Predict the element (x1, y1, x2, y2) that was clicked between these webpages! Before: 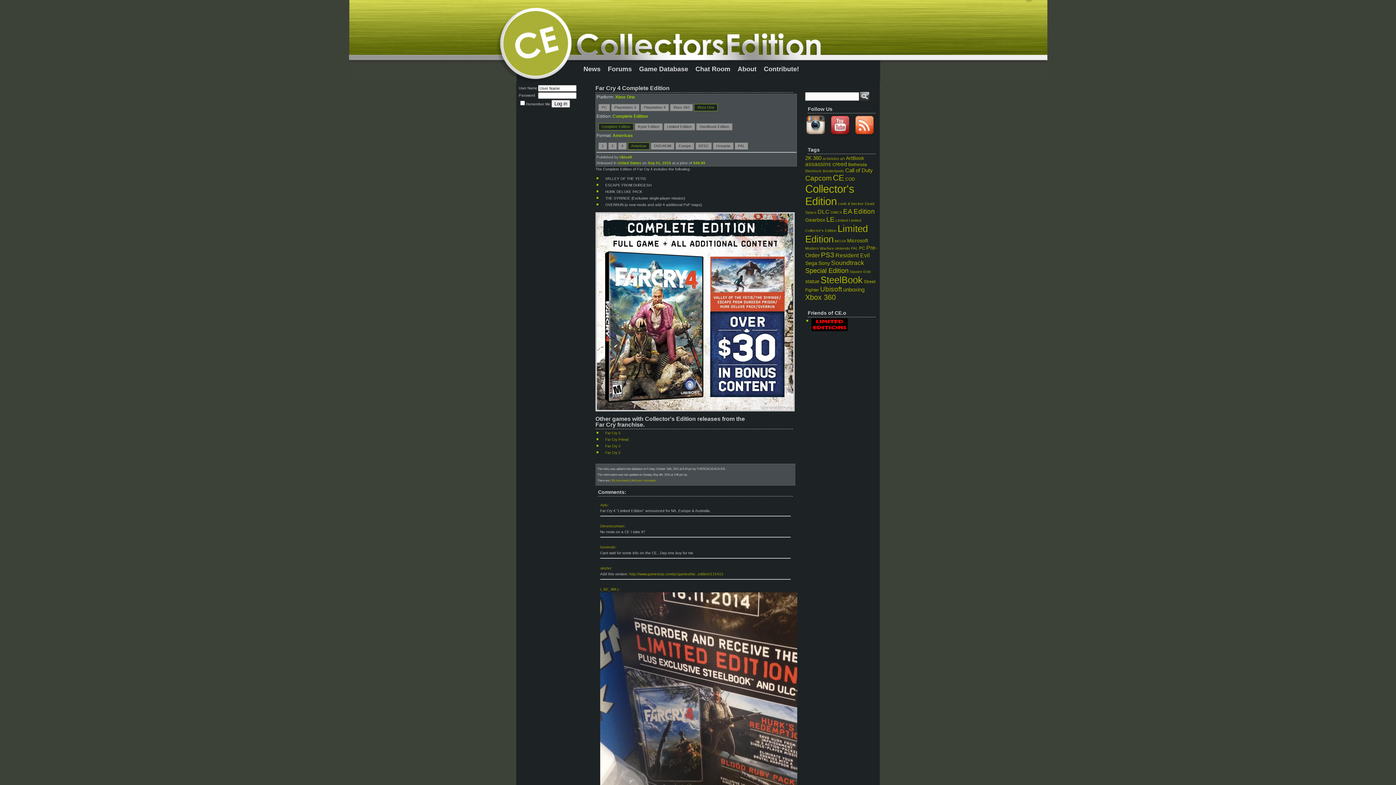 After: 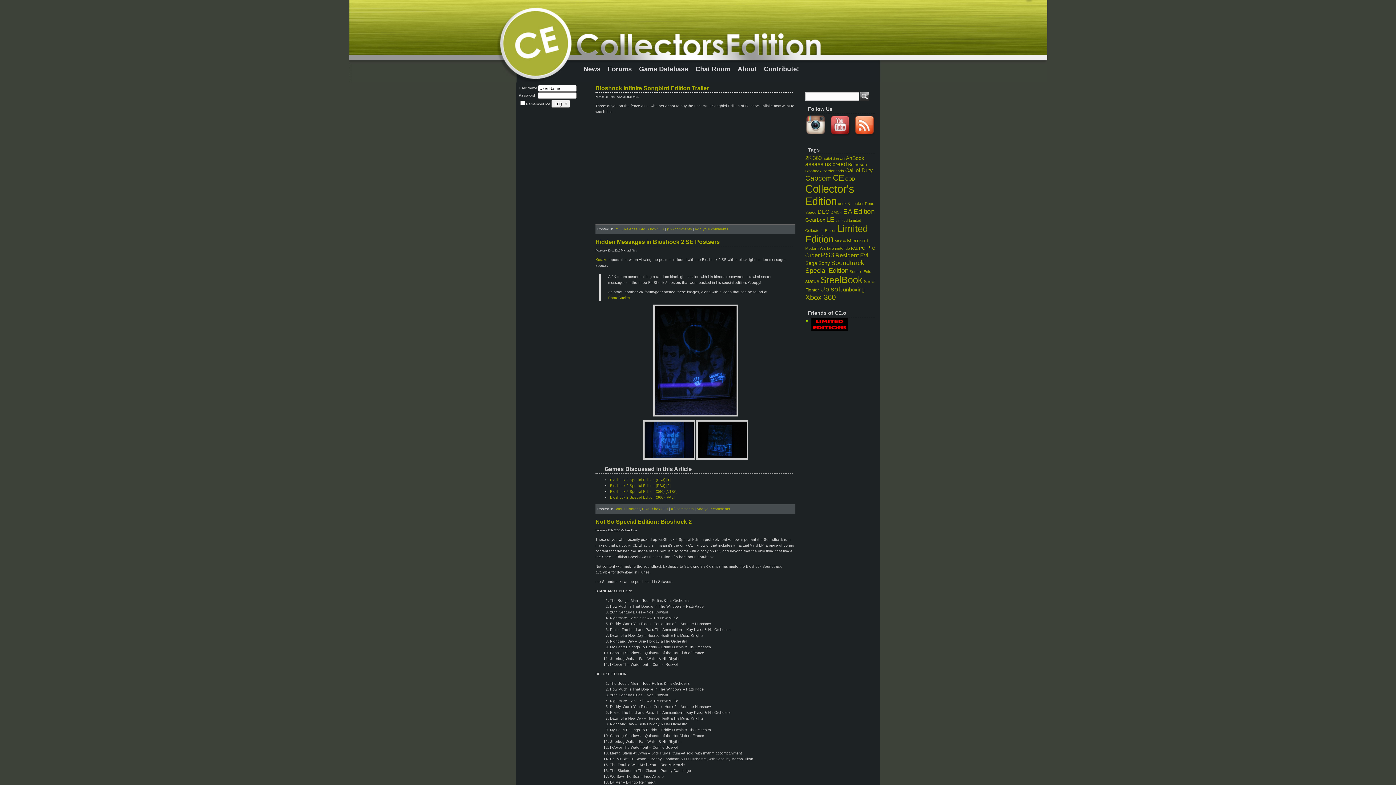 Action: label: Bioshock (5 items) bbox: (805, 168, 821, 173)